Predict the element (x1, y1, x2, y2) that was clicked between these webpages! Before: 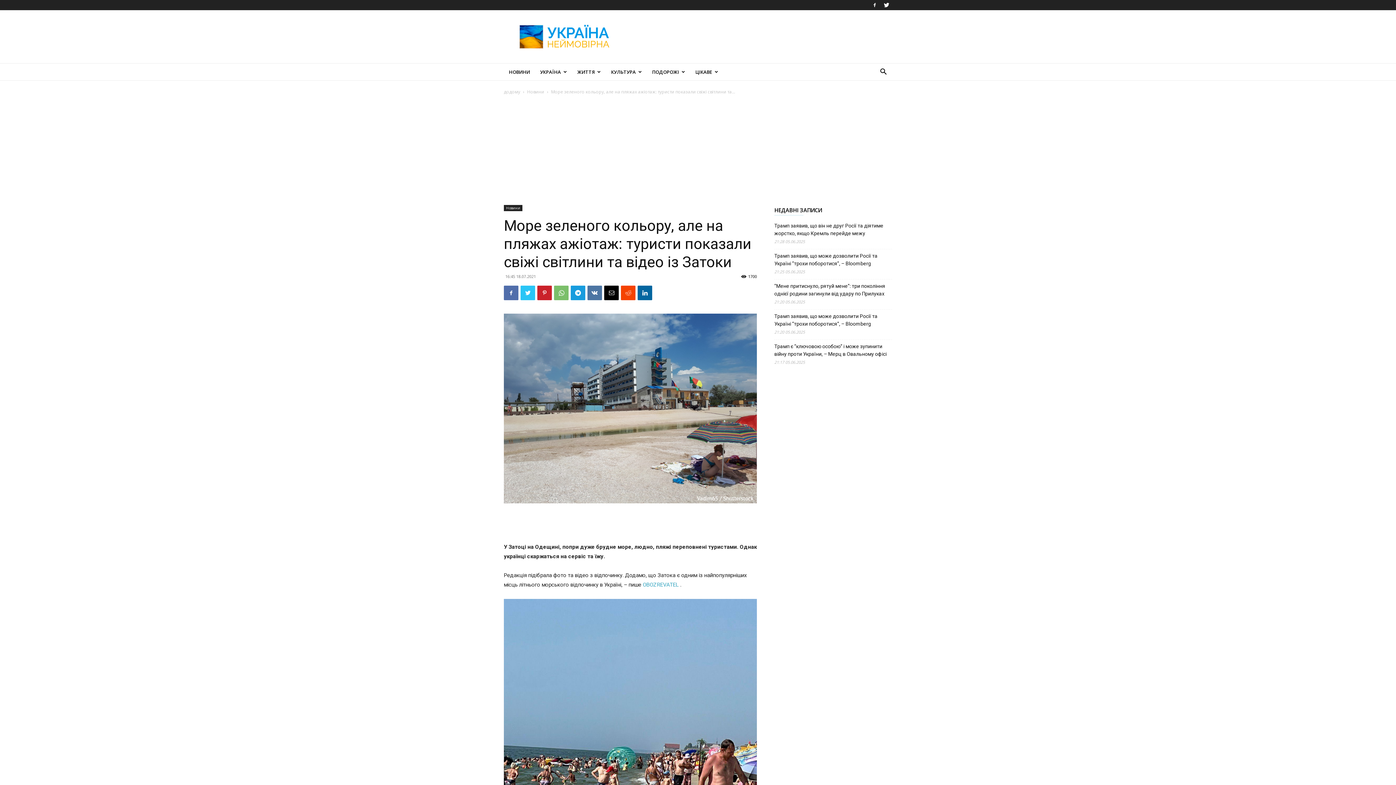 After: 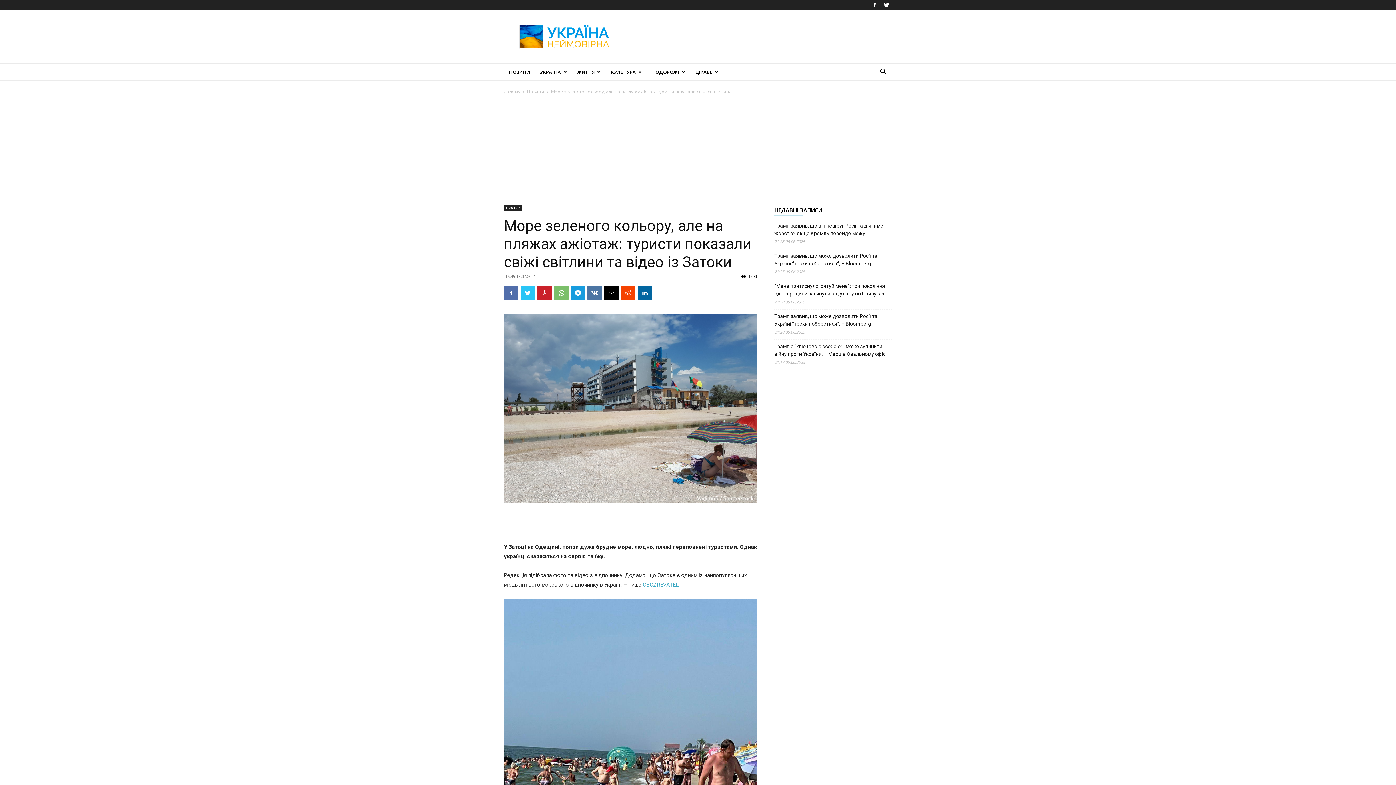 Action: label: OBOZREVATEL bbox: (642, 581, 678, 588)